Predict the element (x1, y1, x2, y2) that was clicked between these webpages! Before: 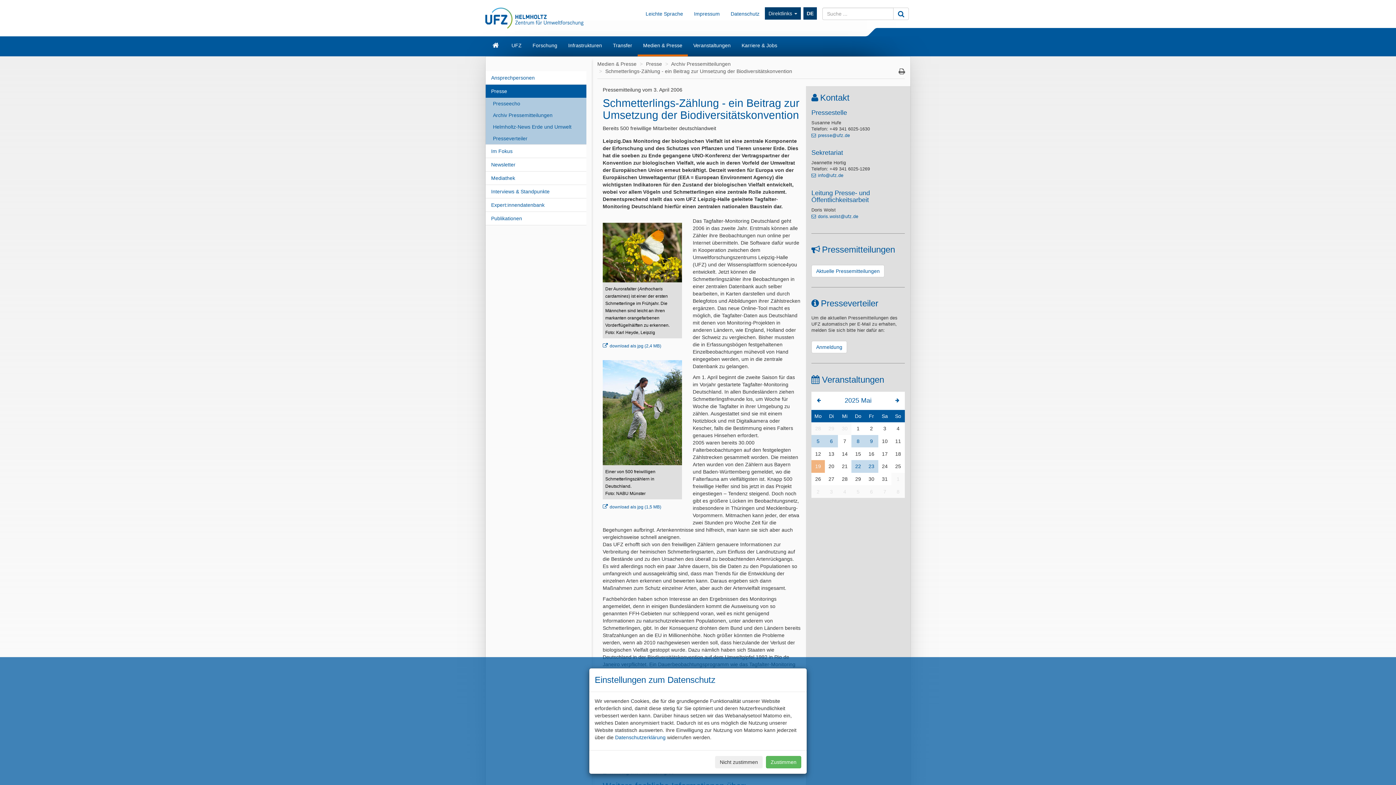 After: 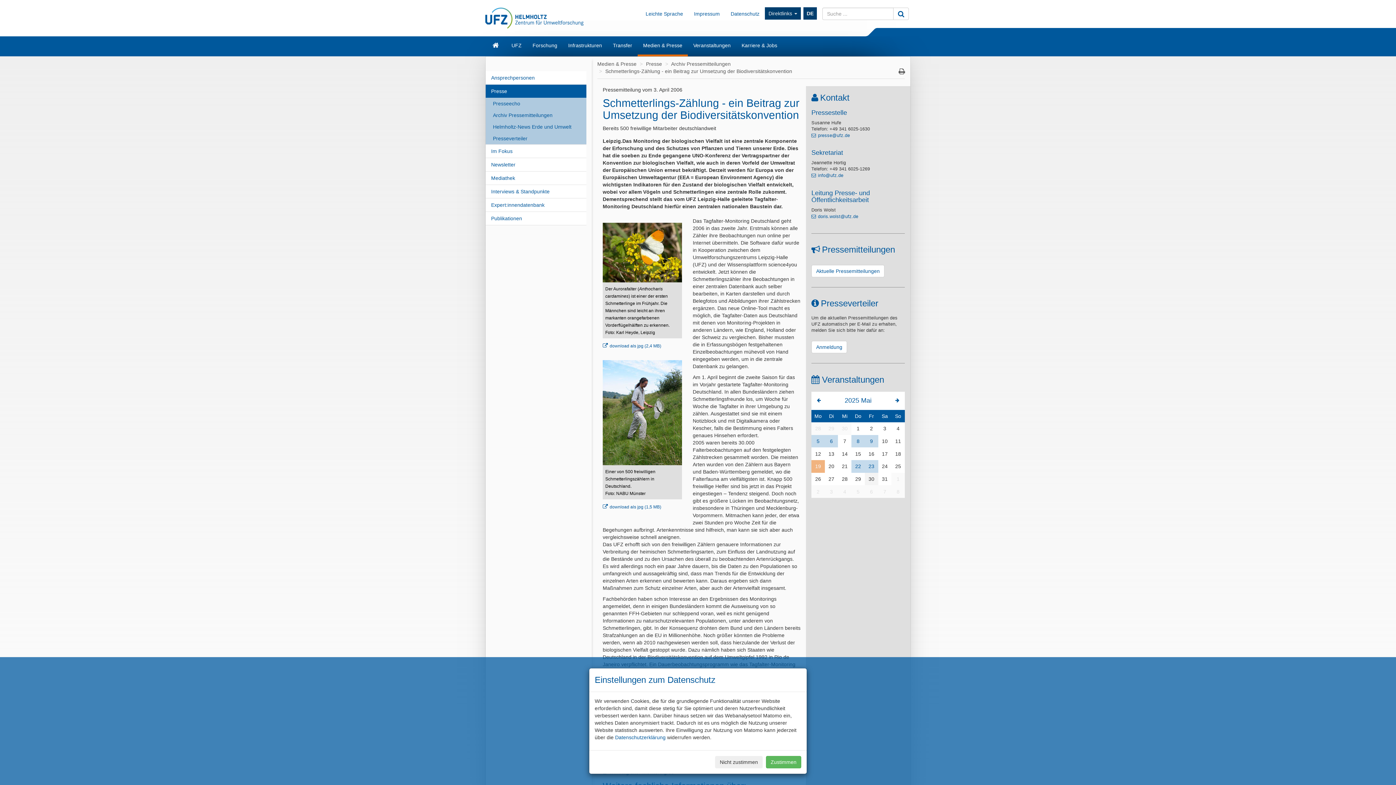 Action: bbox: (865, 472, 878, 485) label: 30